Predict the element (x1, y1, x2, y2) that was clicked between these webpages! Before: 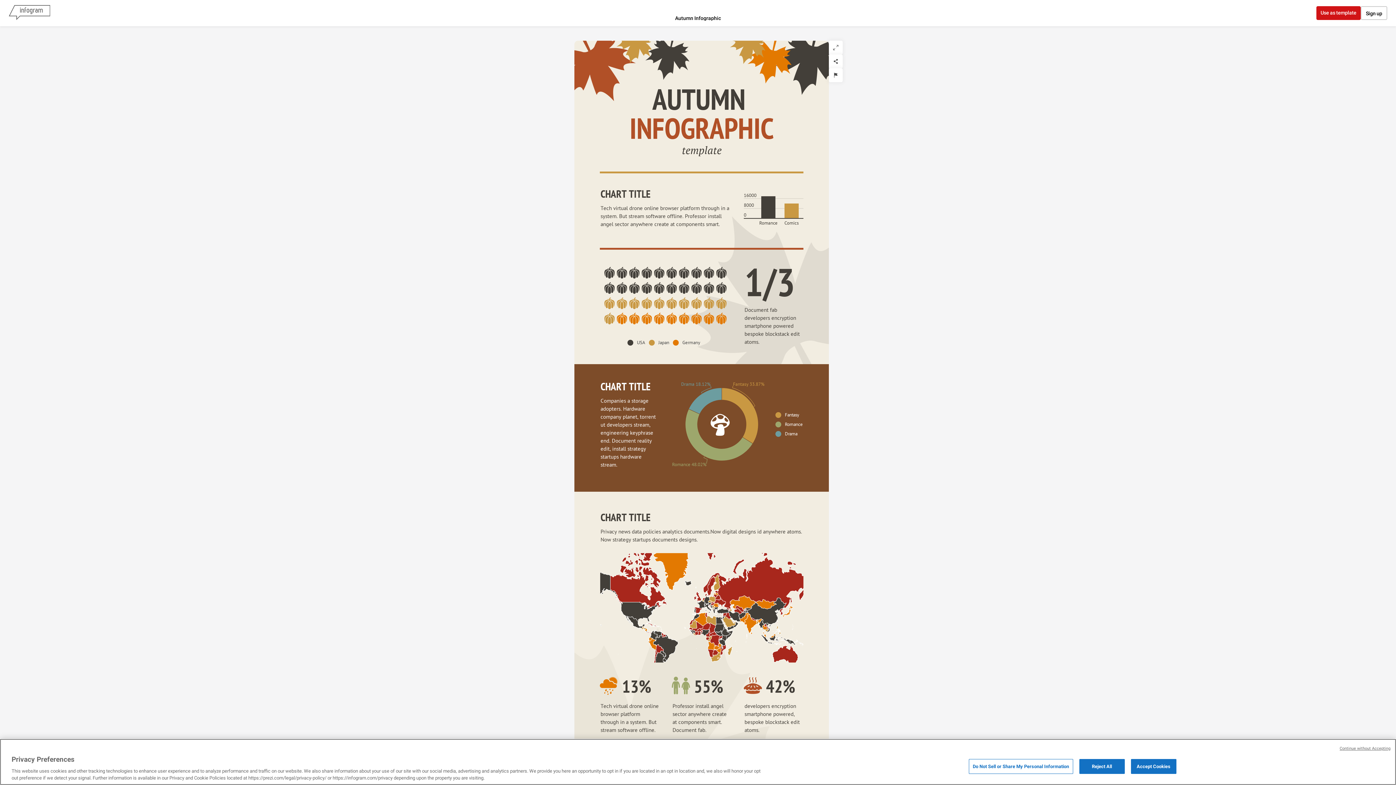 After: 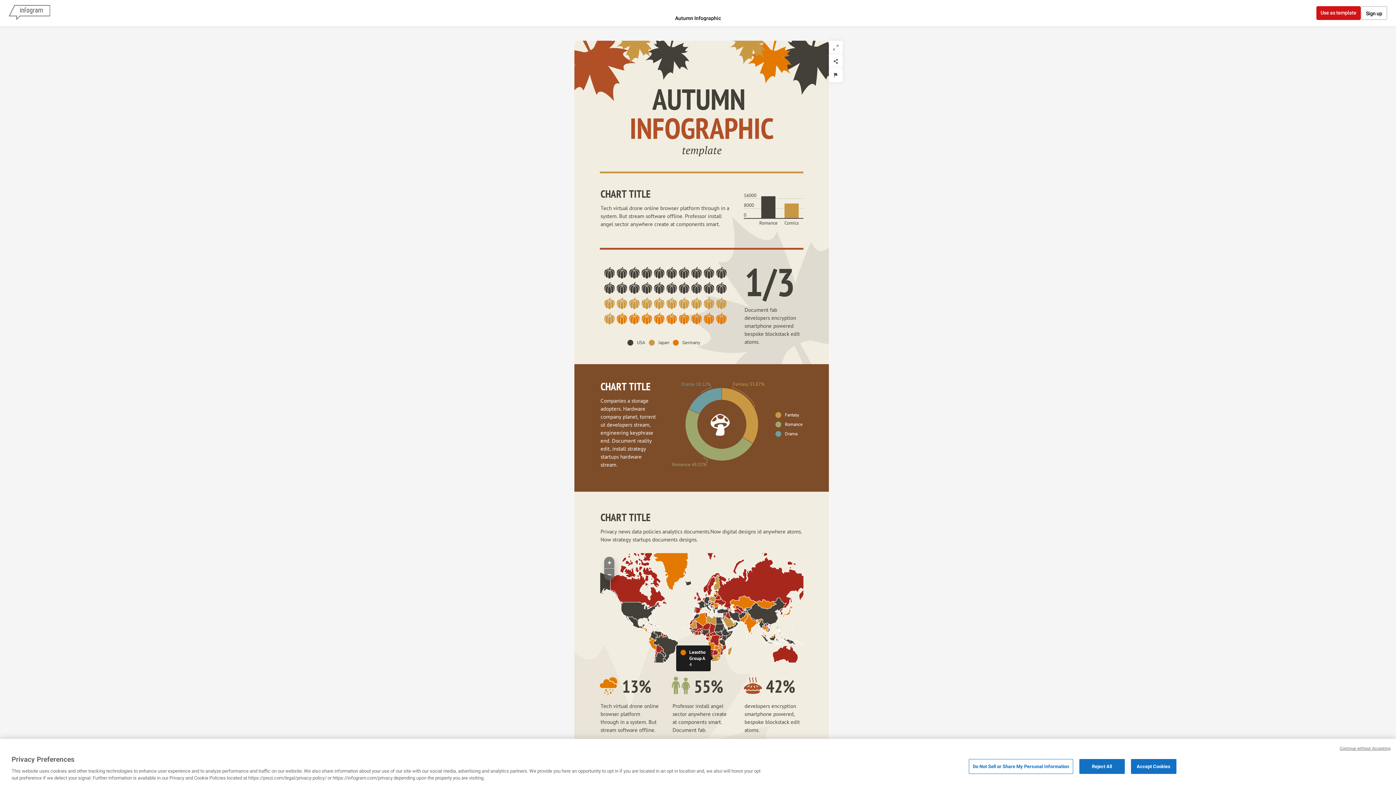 Action: bbox: (716, 657, 719, 660)